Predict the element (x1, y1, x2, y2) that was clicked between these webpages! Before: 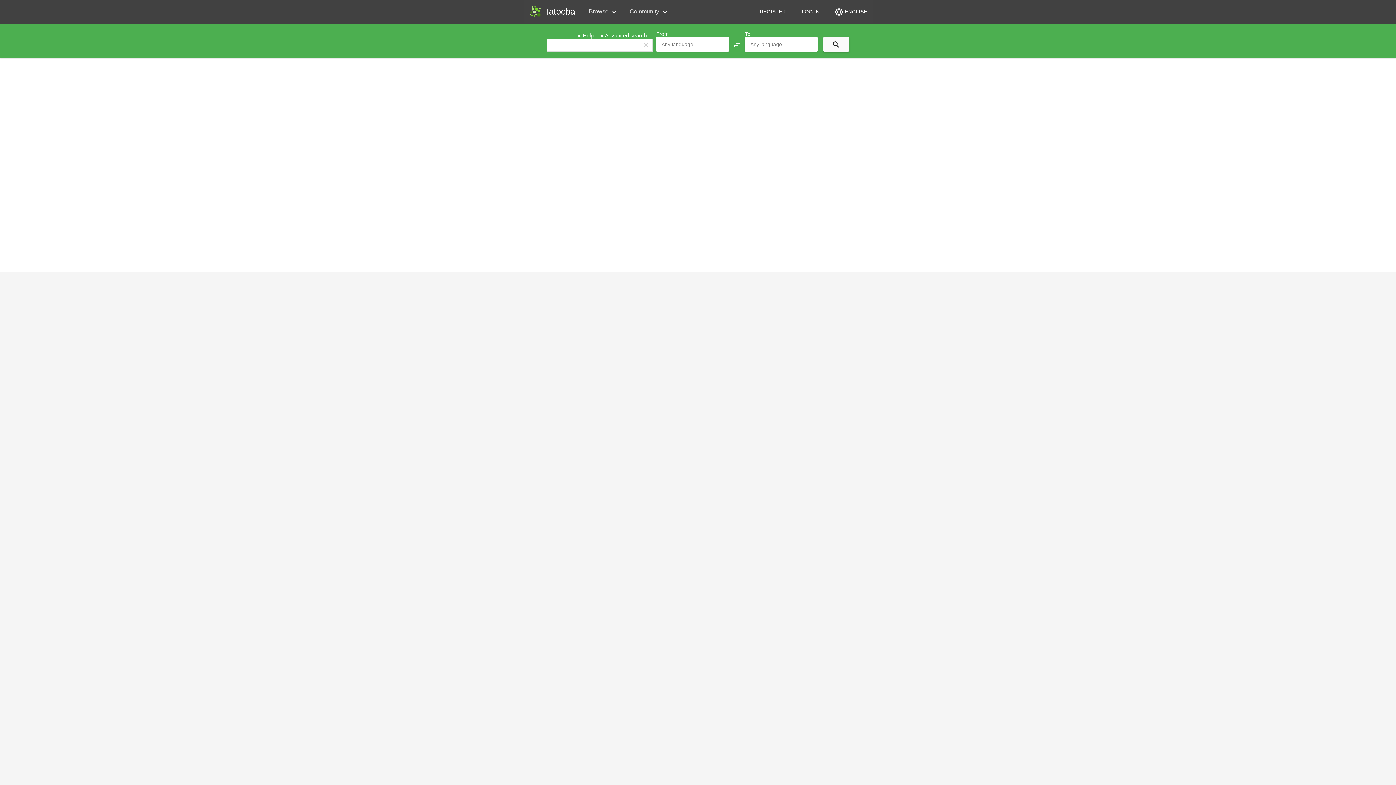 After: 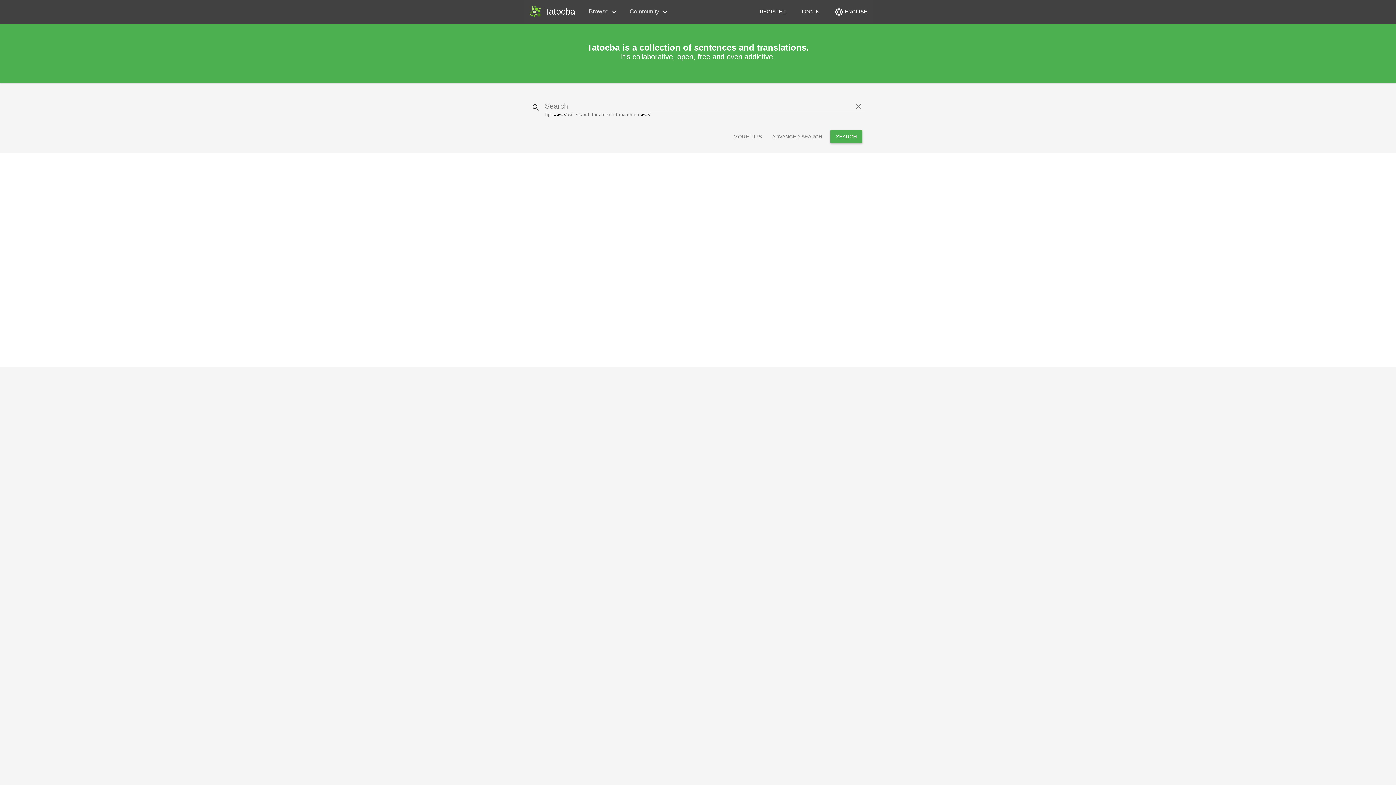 Action: label: Tatoeba bbox: (526, 2, 581, 20)